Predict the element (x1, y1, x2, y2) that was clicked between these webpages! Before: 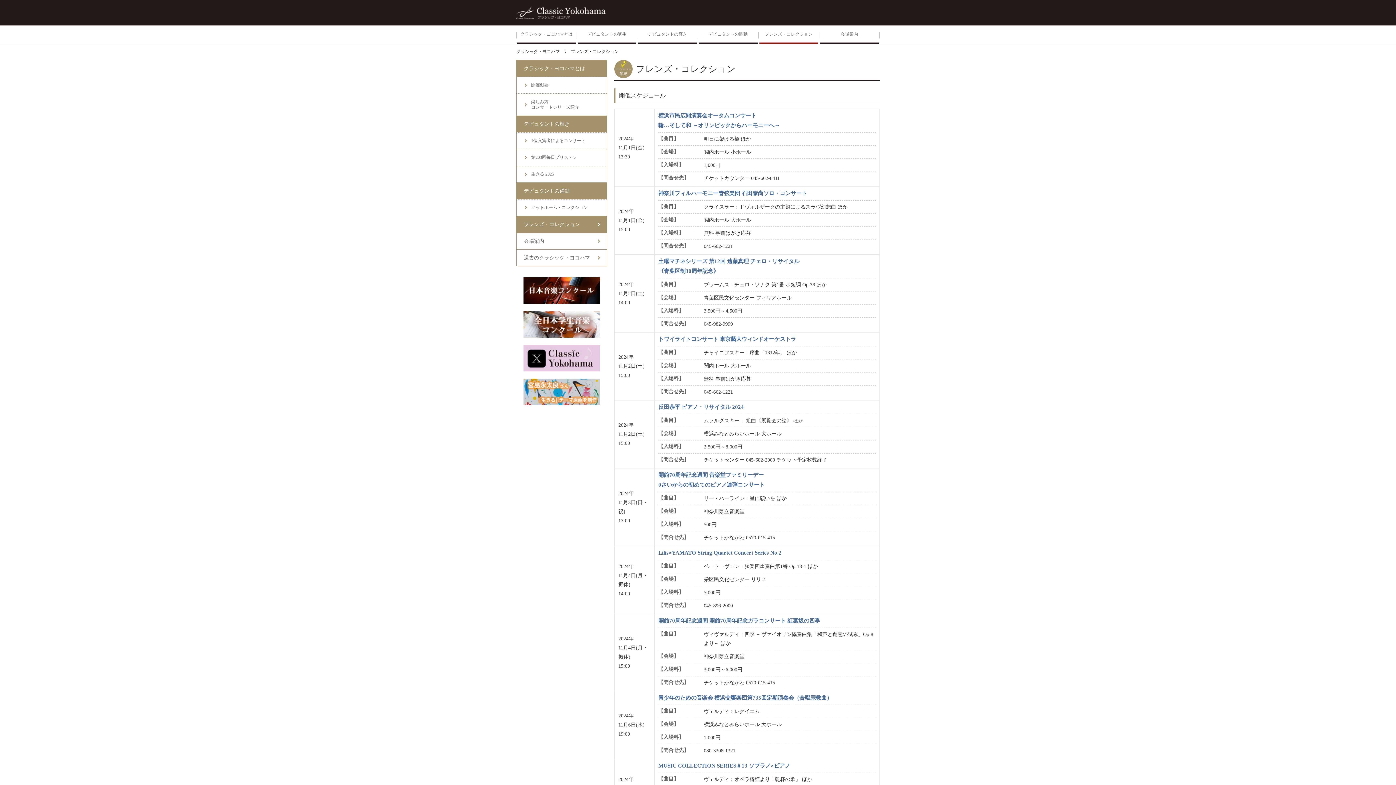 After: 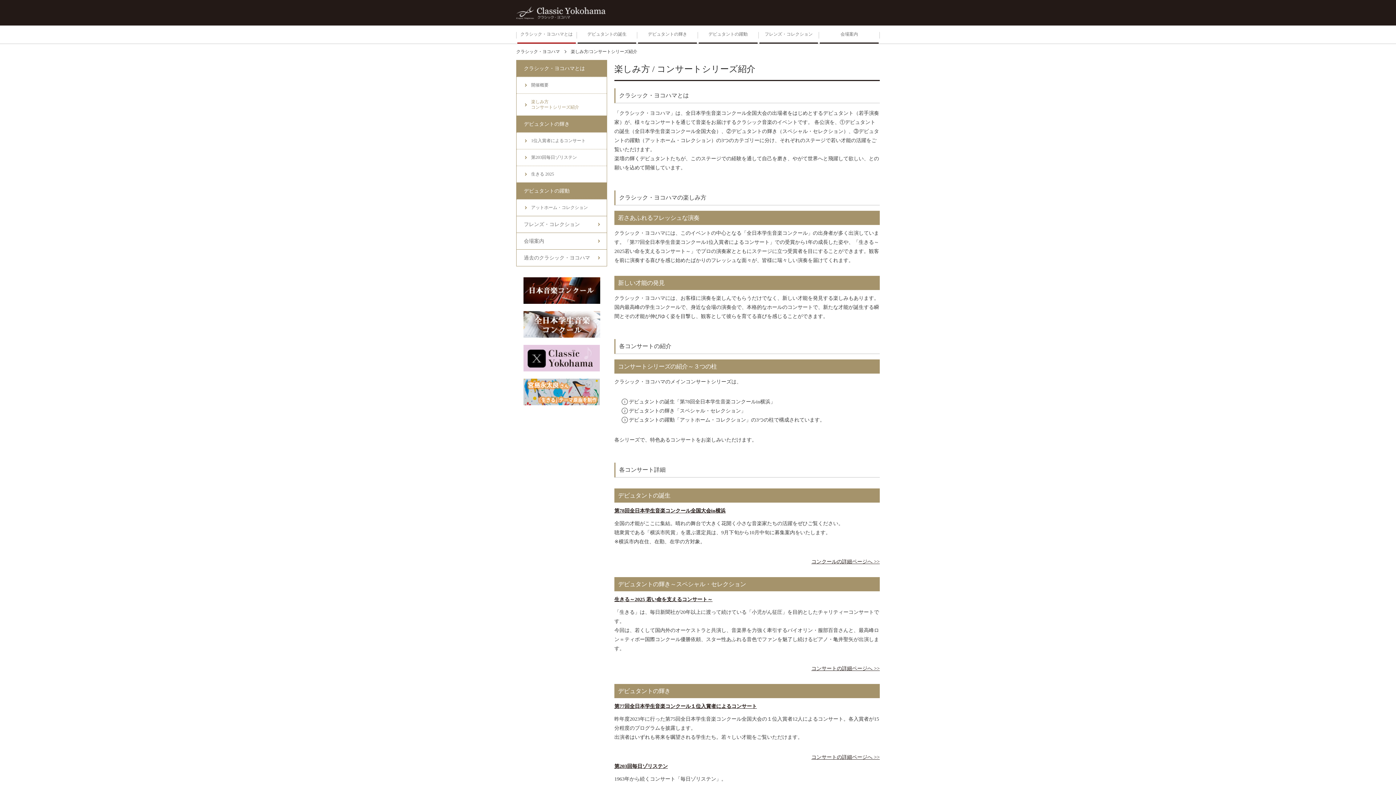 Action: bbox: (516, 93, 606, 115) label: 楽しみ方
コンサートシリーズ紹介